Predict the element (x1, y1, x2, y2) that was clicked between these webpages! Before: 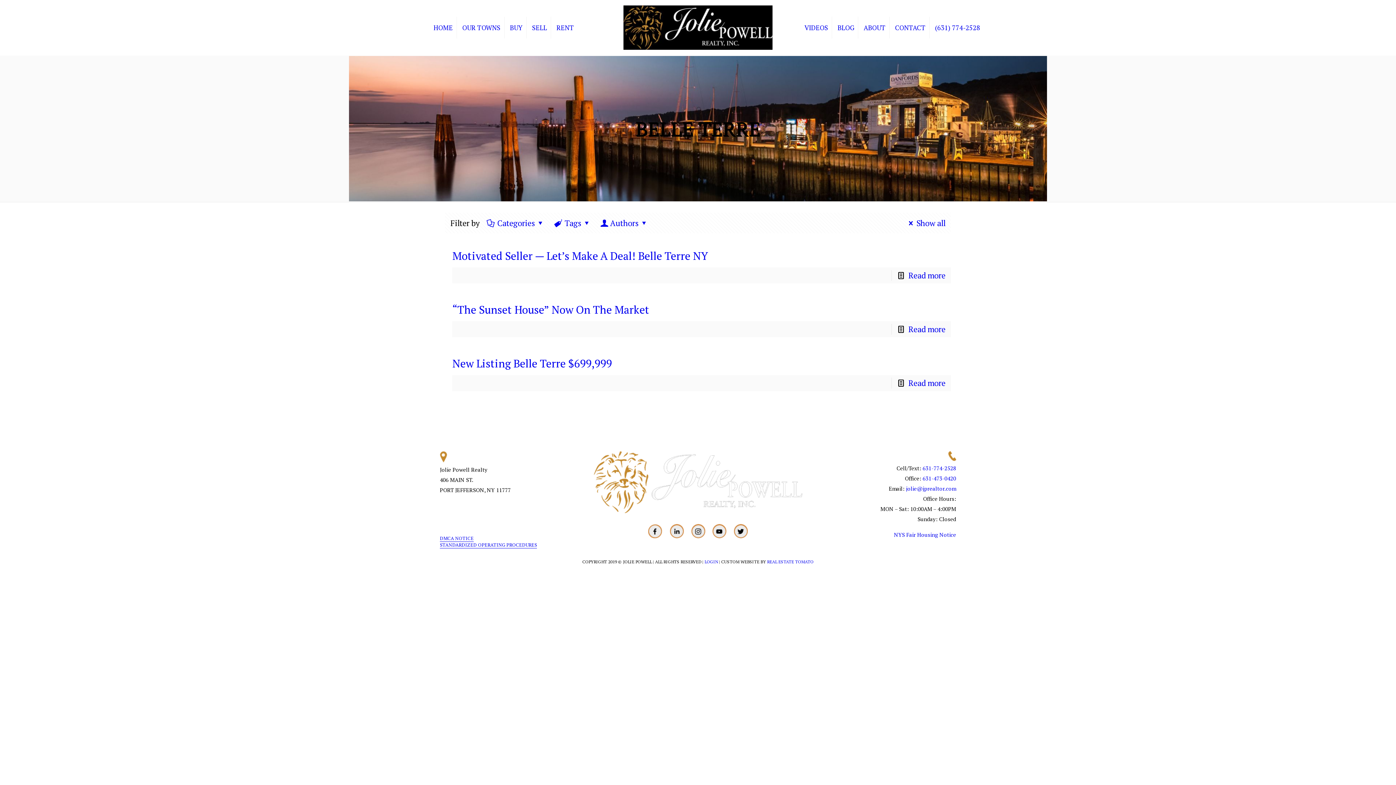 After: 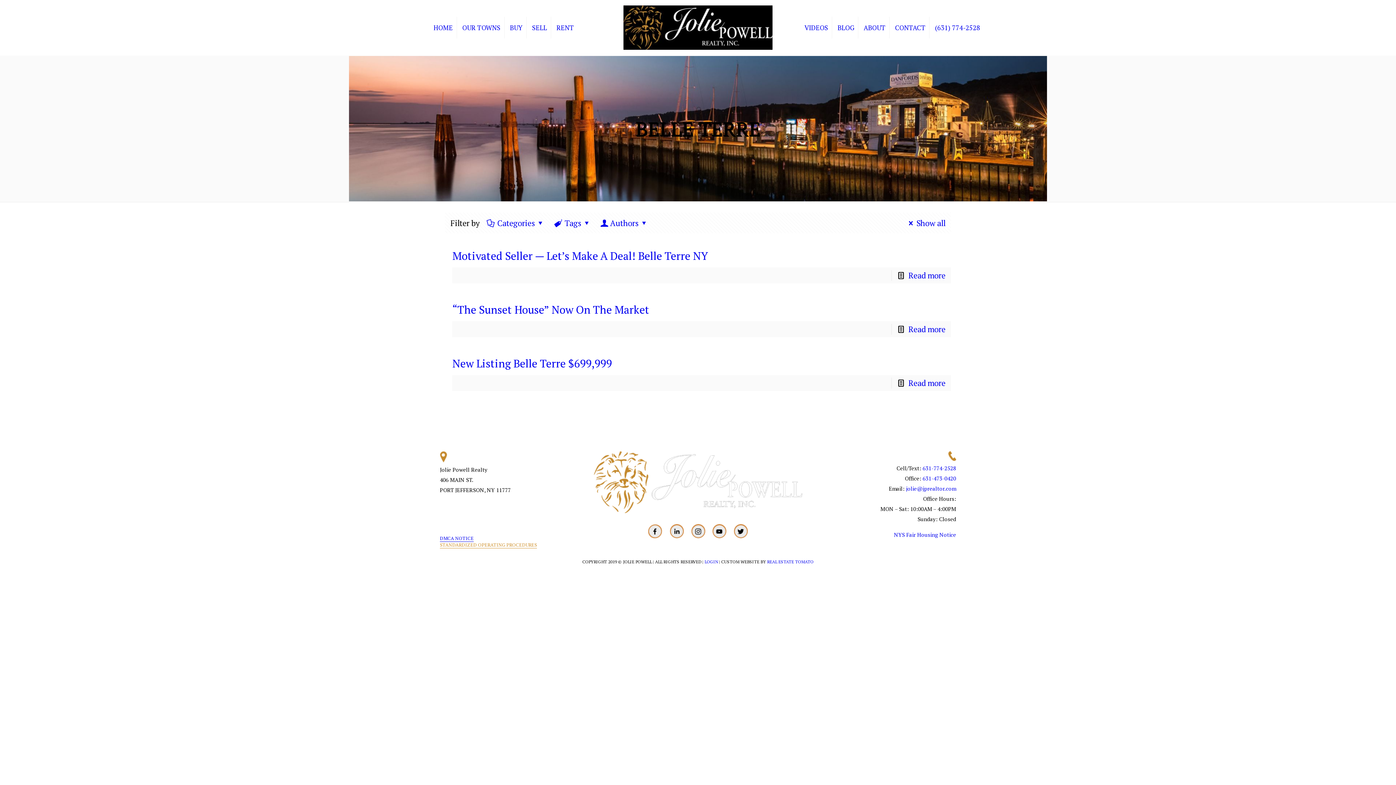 Action: bbox: (440, 541, 537, 548) label: STANDARDIZED OPERATING PROCEDURES